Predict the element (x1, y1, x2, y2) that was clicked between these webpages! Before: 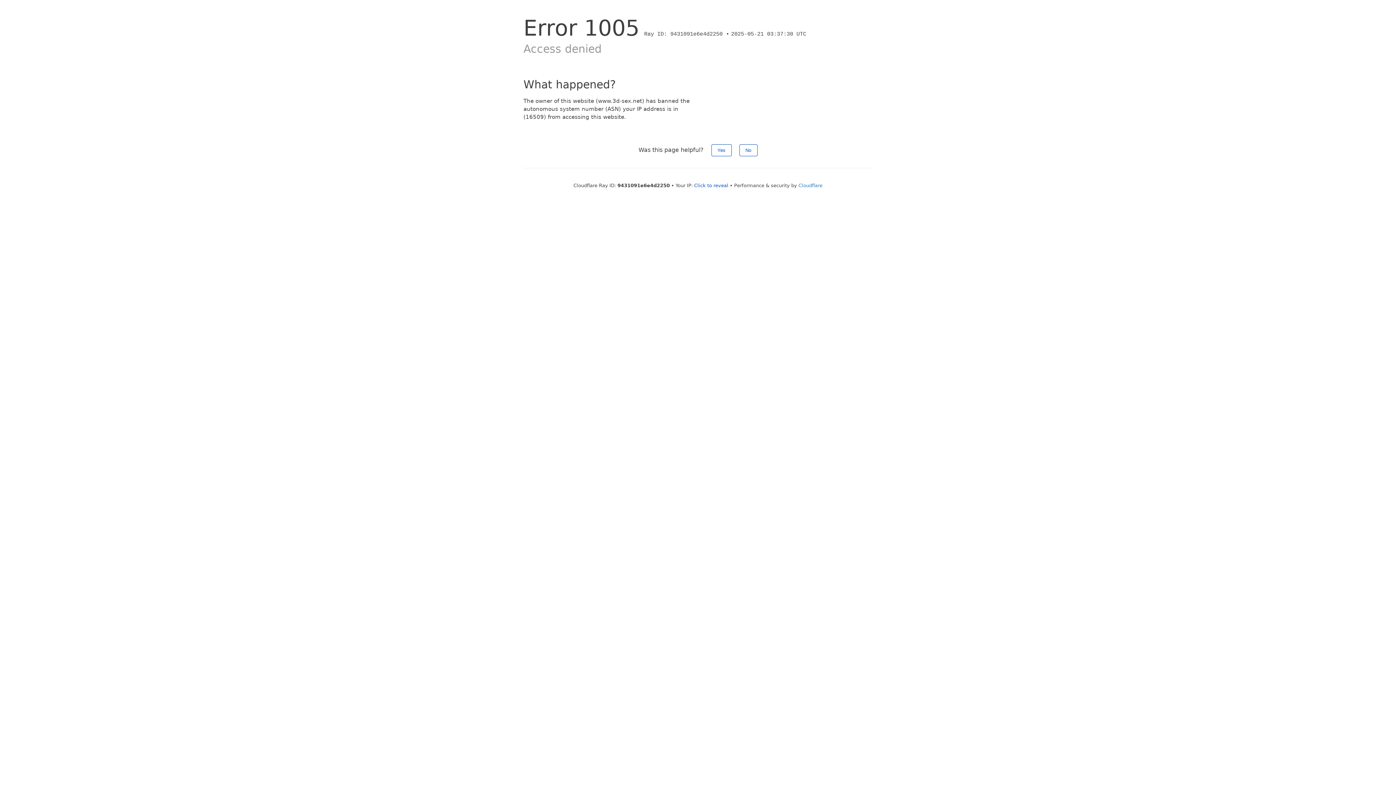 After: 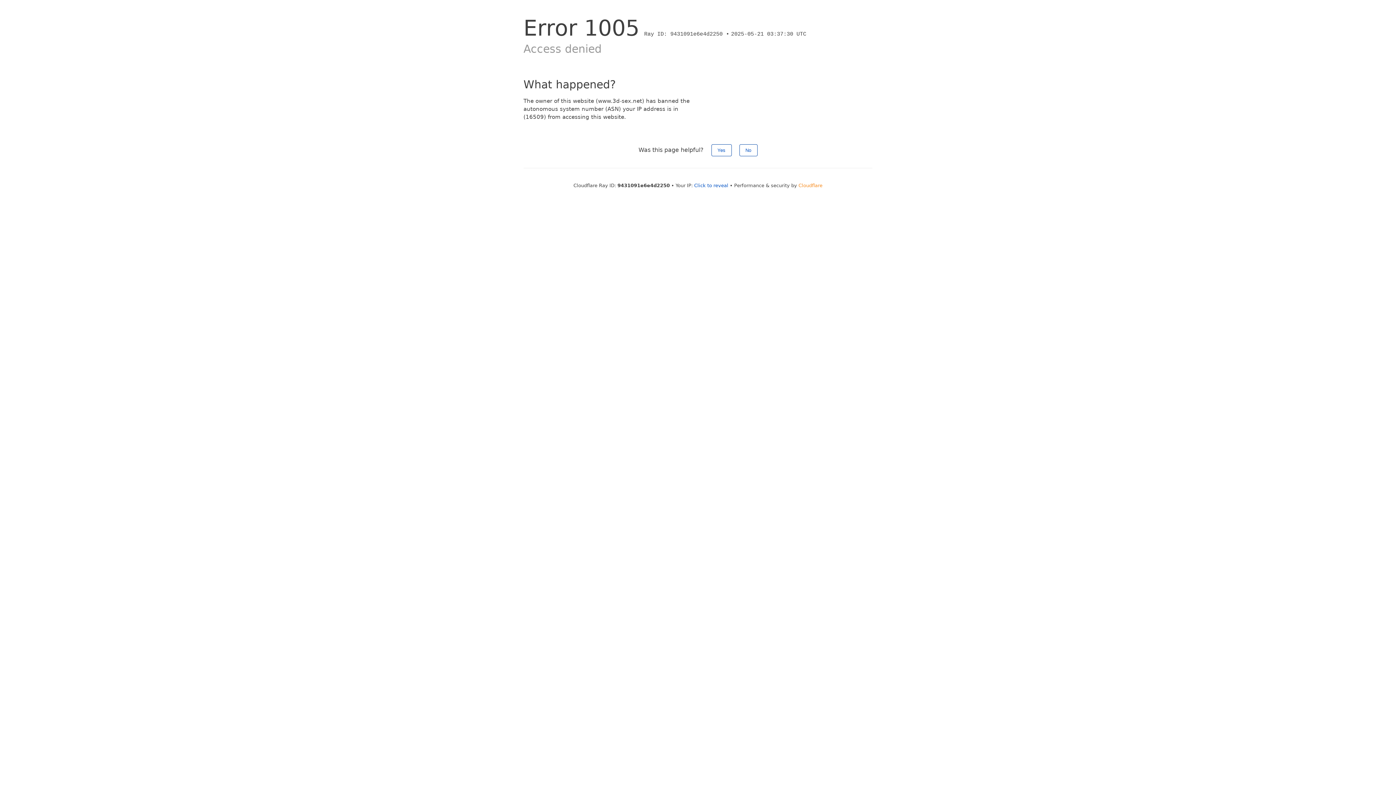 Action: bbox: (798, 182, 822, 188) label: Cloudflare